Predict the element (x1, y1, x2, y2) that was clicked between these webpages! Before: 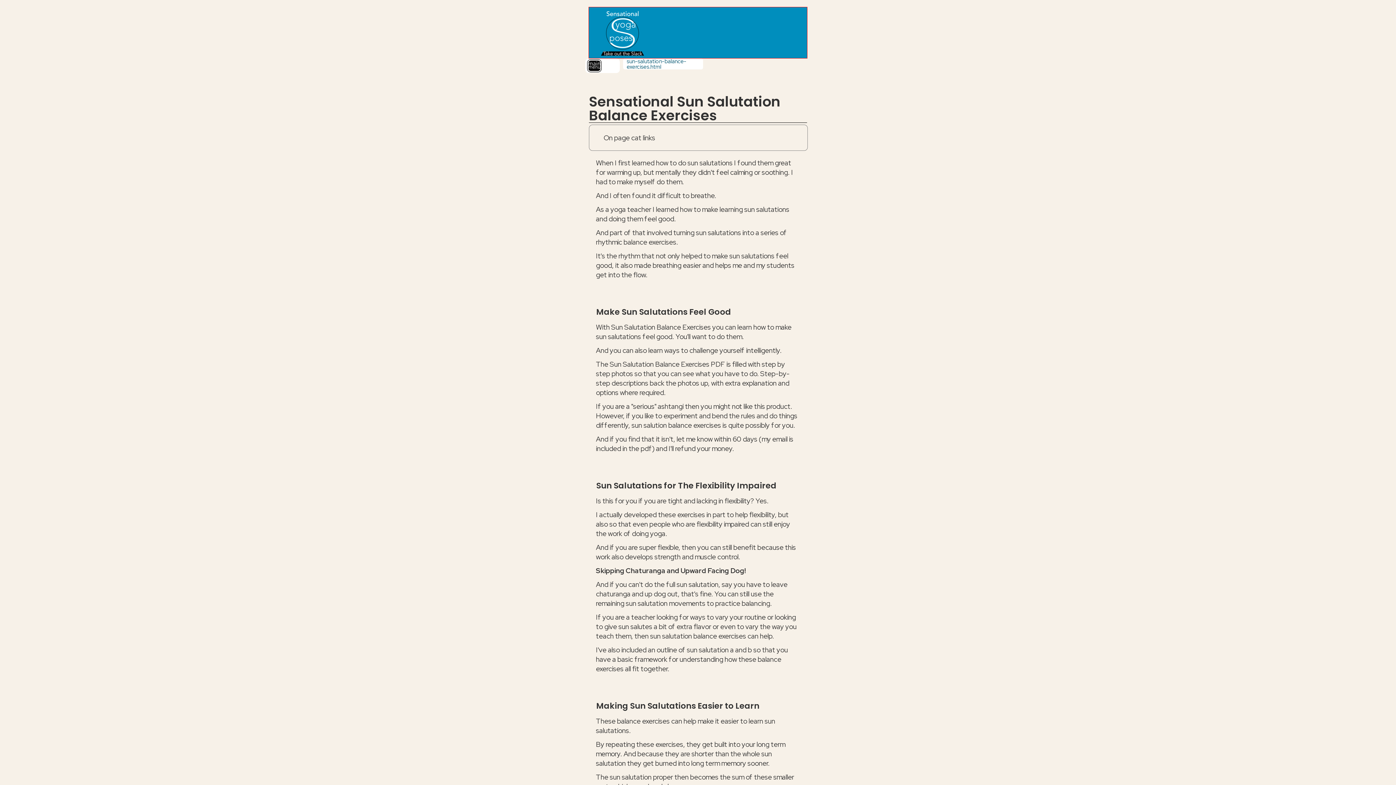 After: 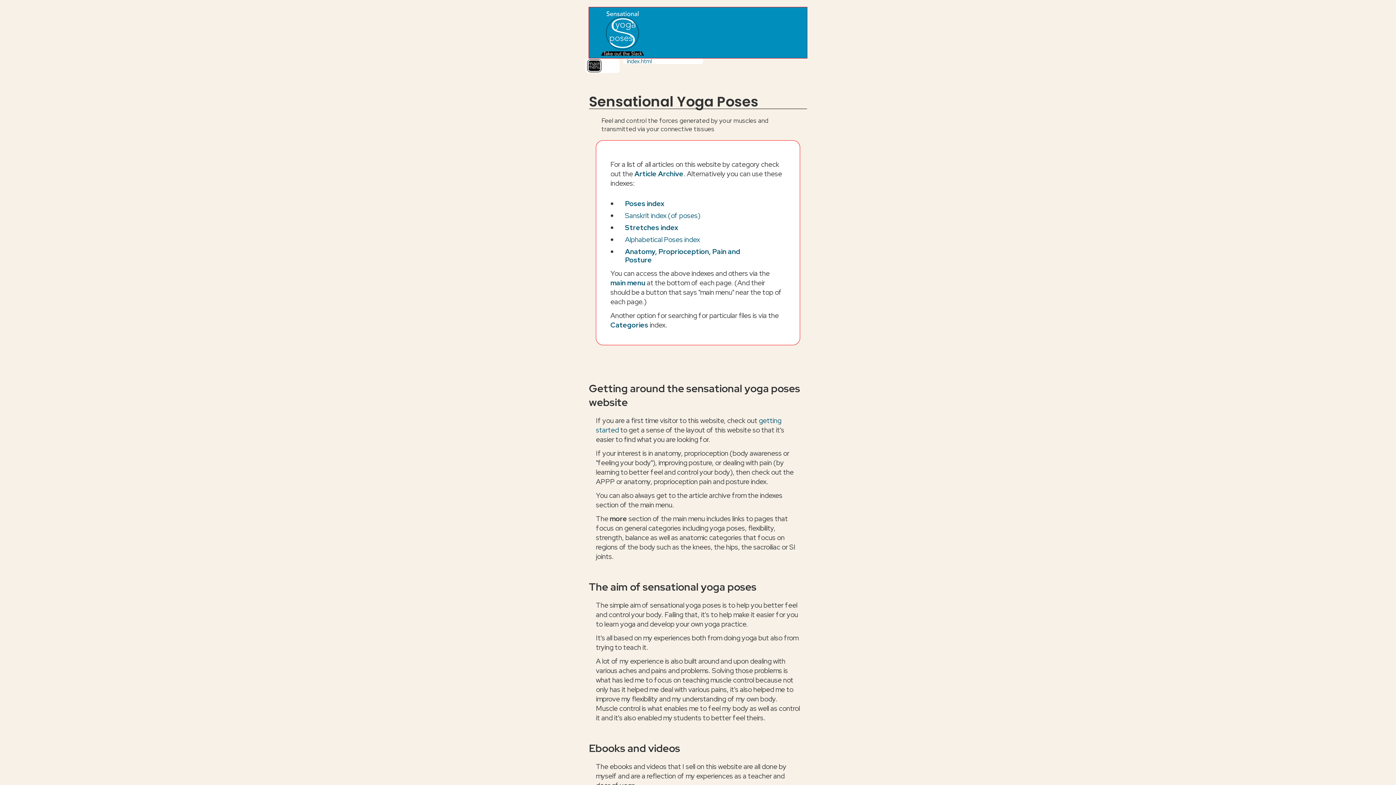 Action: bbox: (596, 7, 647, 58)